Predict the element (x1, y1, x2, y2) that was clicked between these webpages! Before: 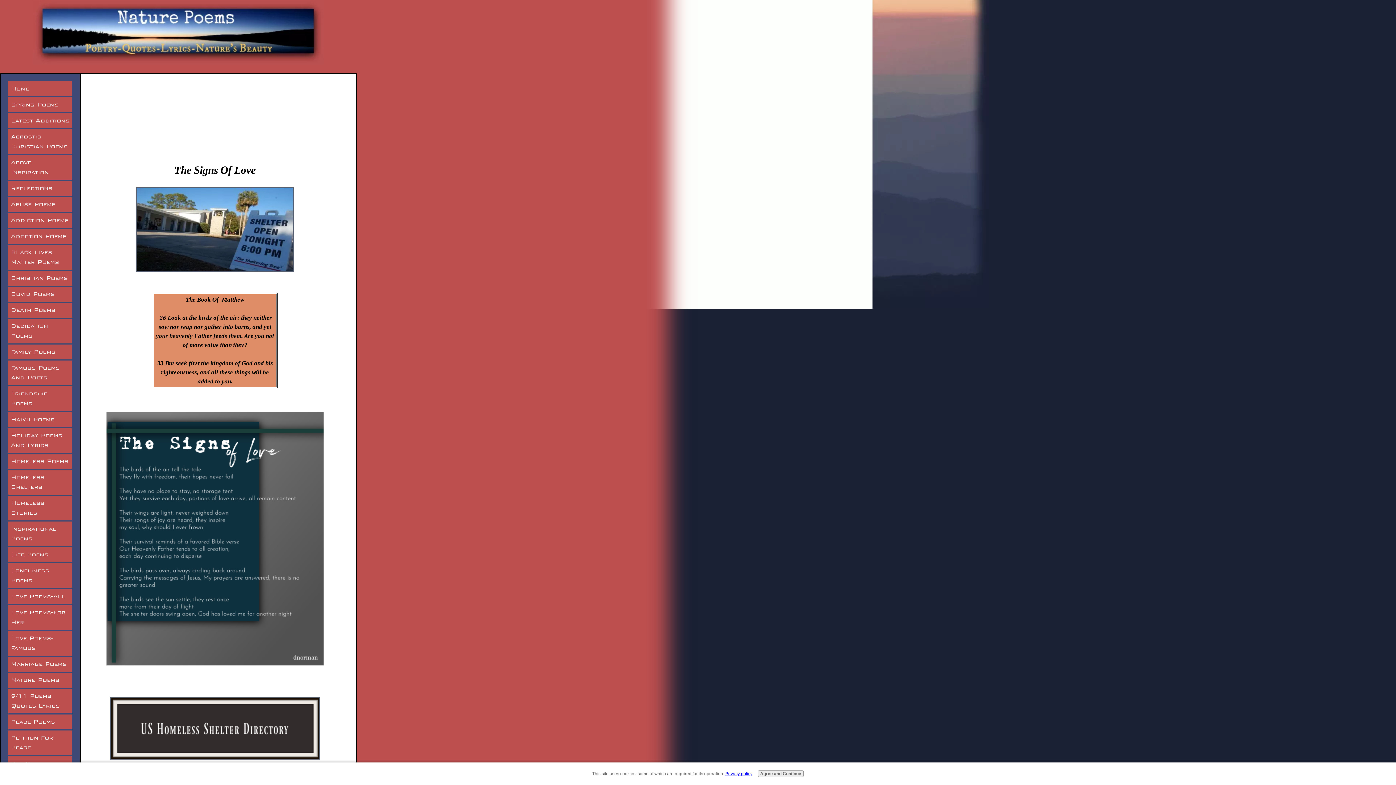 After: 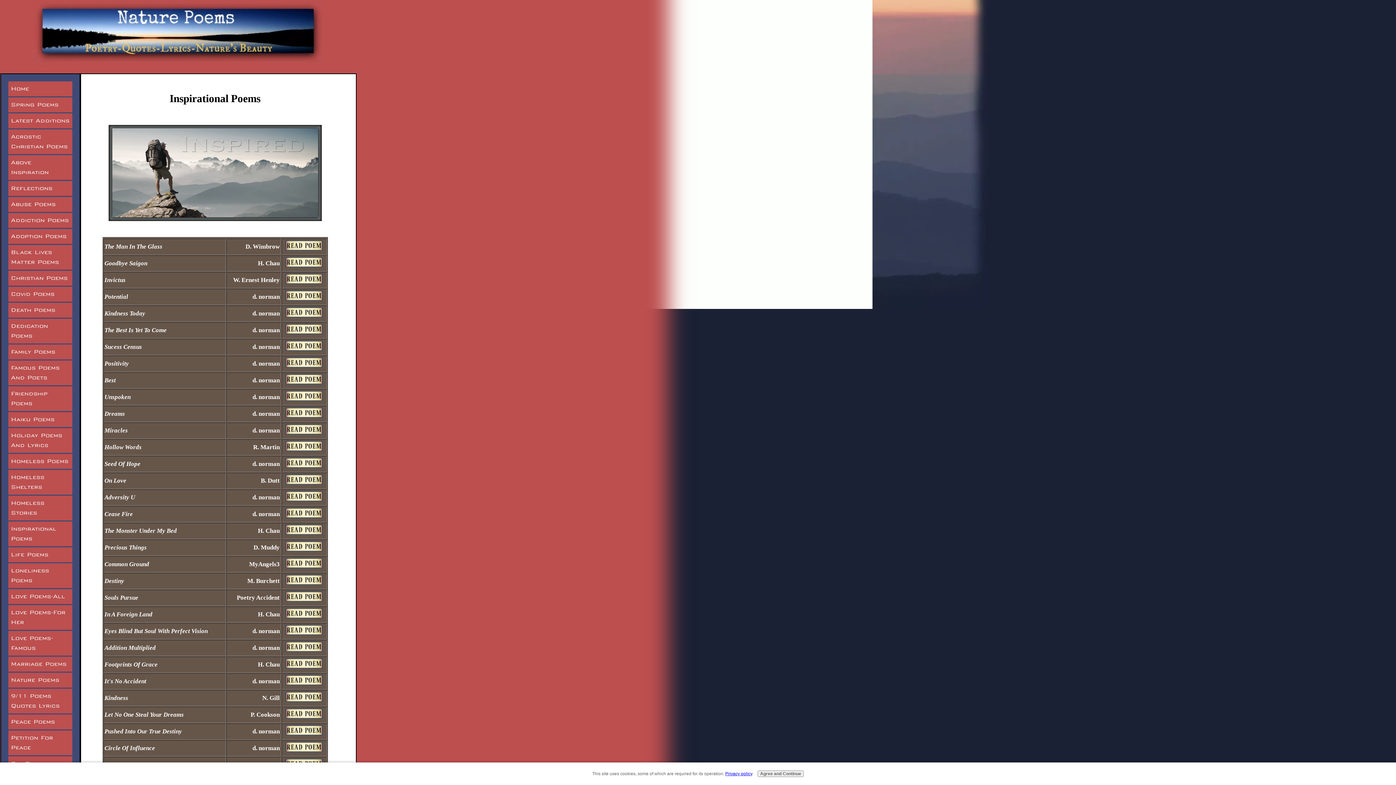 Action: label: Inspirational Poems bbox: (8, 521, 72, 546)